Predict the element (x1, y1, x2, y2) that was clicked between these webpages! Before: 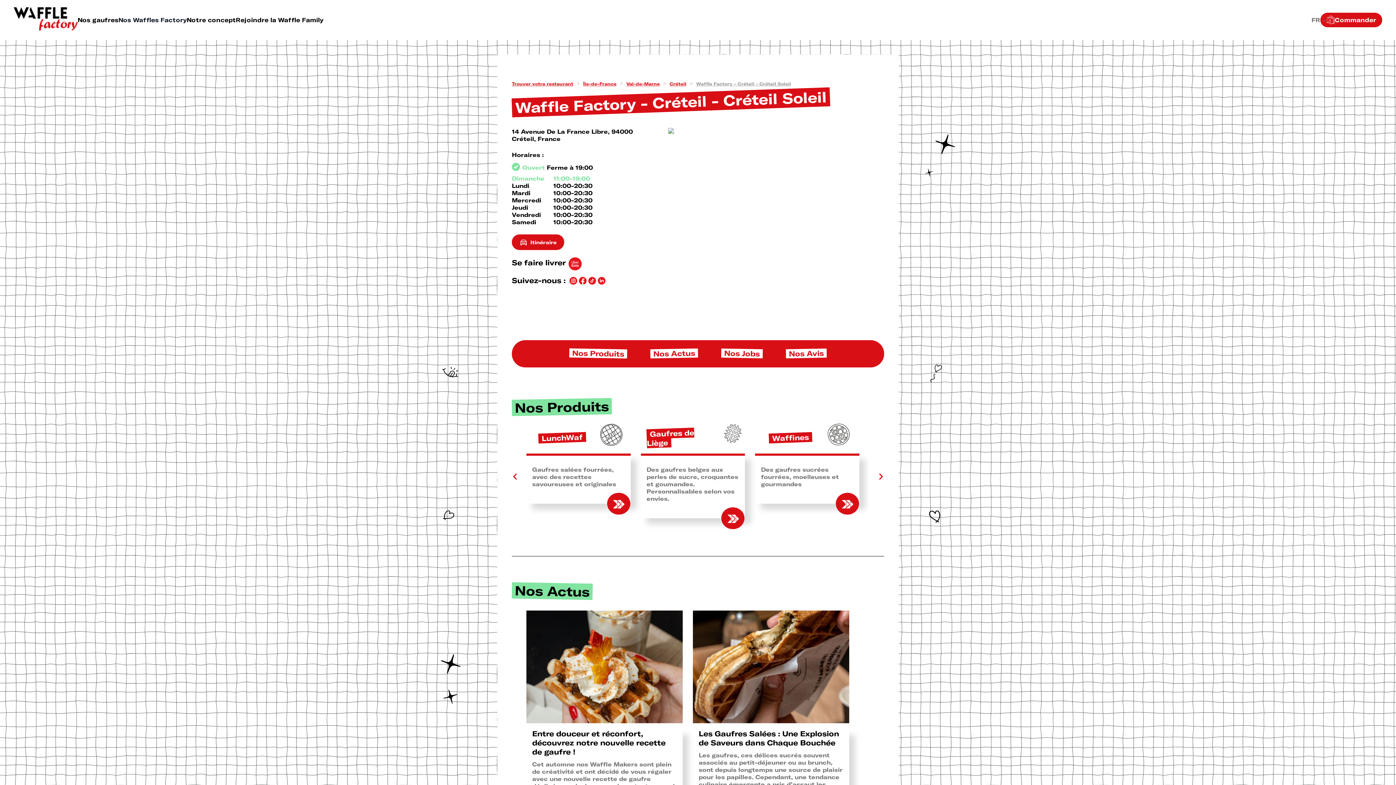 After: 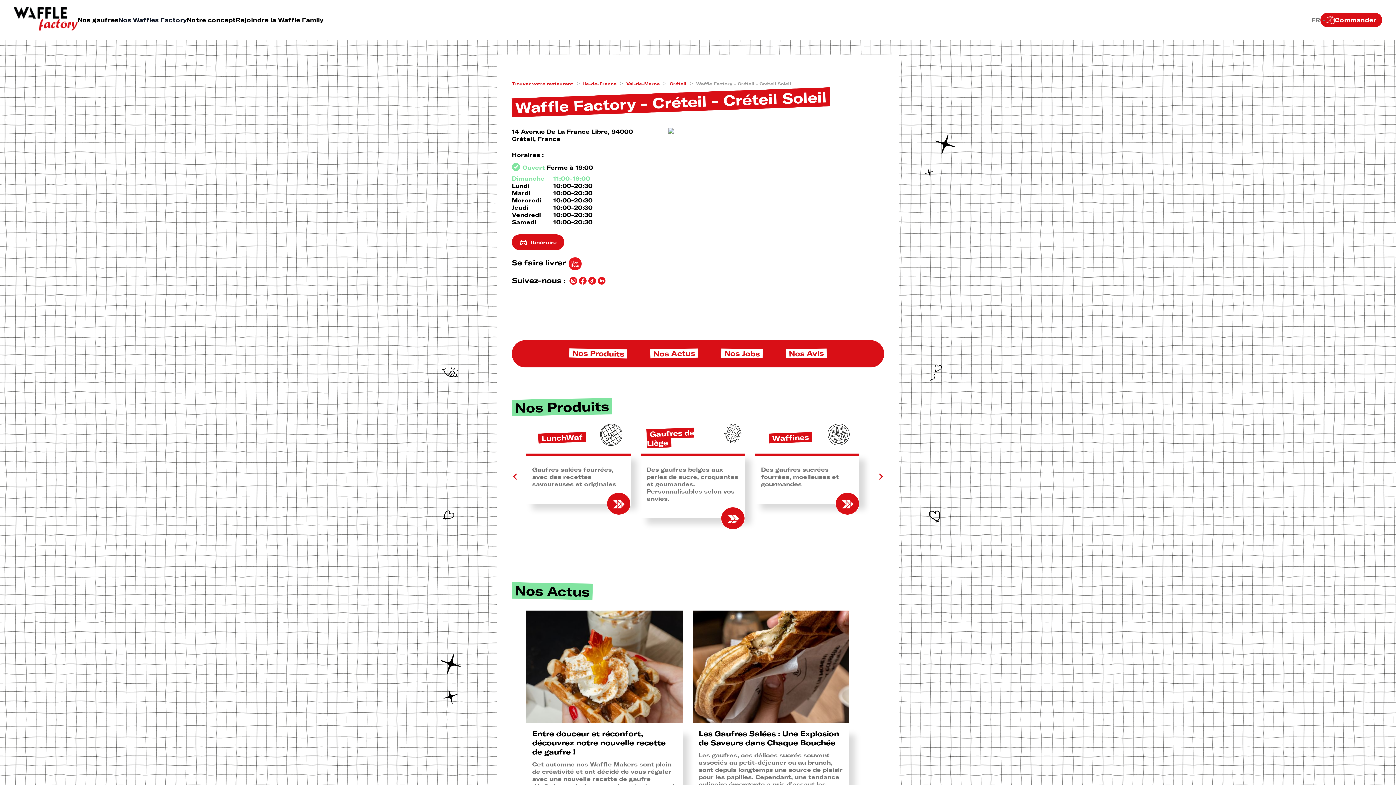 Action: bbox: (597, 275, 606, 285)